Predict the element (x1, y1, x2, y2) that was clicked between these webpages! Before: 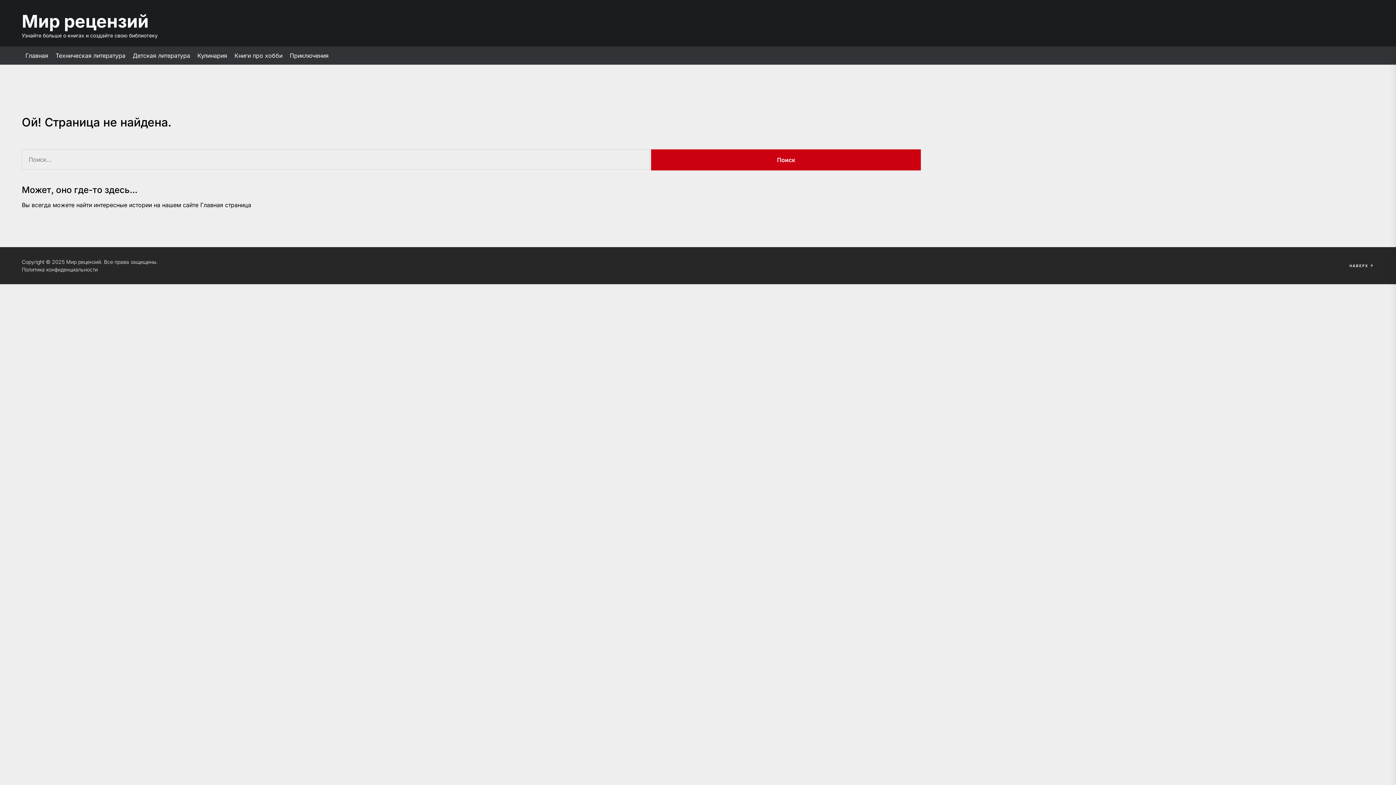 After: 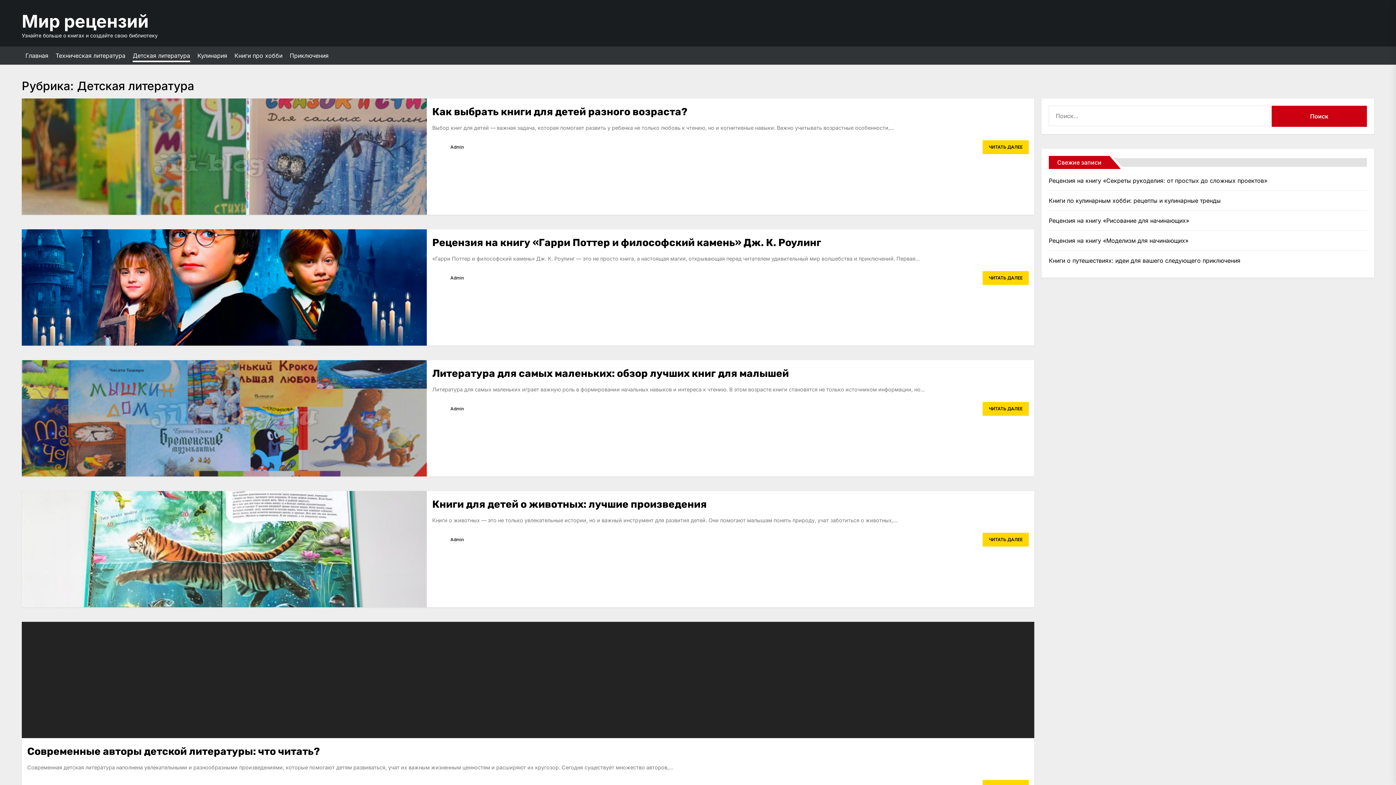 Action: bbox: (132, 52, 190, 59) label: Детская литература